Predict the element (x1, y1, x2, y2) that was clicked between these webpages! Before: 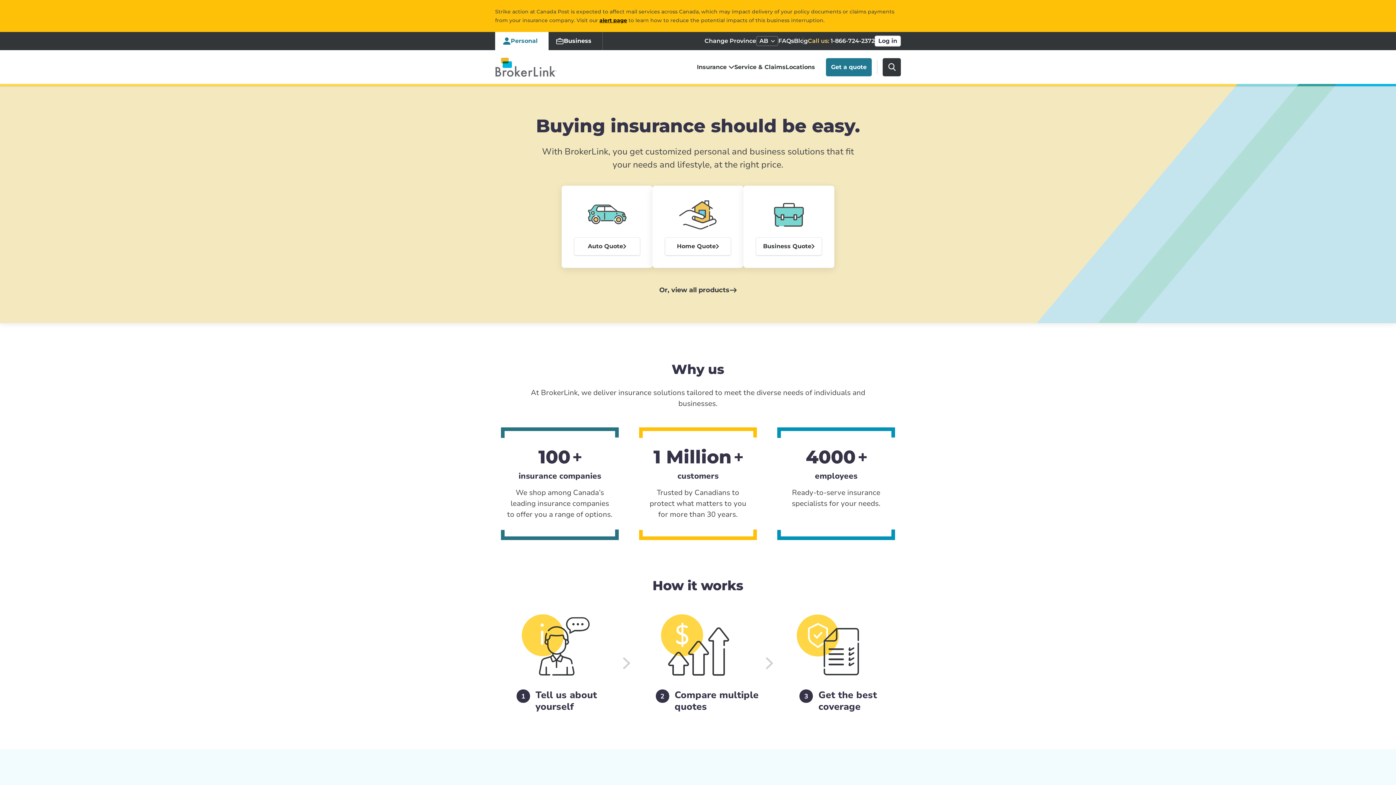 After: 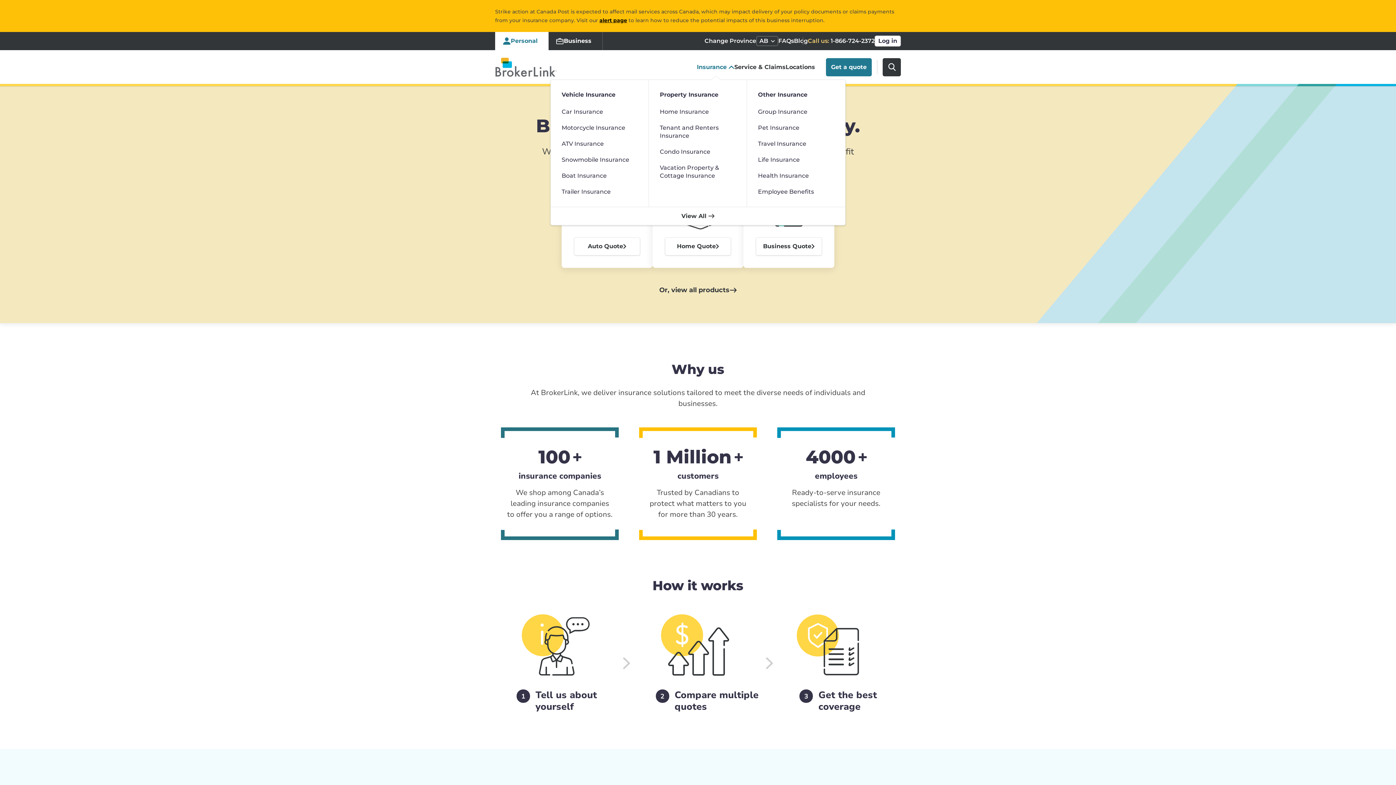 Action: label: Insurance bbox: (697, 62, 734, 72)